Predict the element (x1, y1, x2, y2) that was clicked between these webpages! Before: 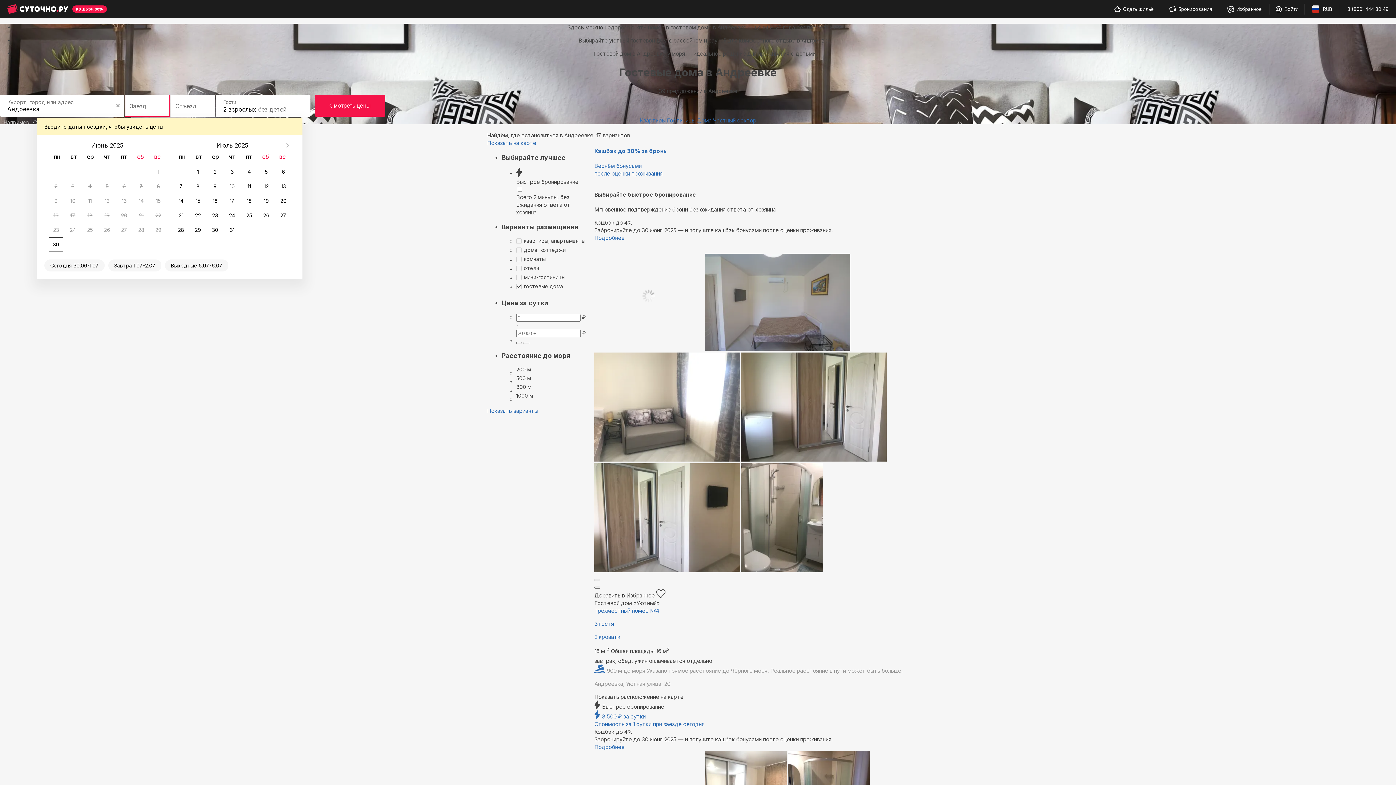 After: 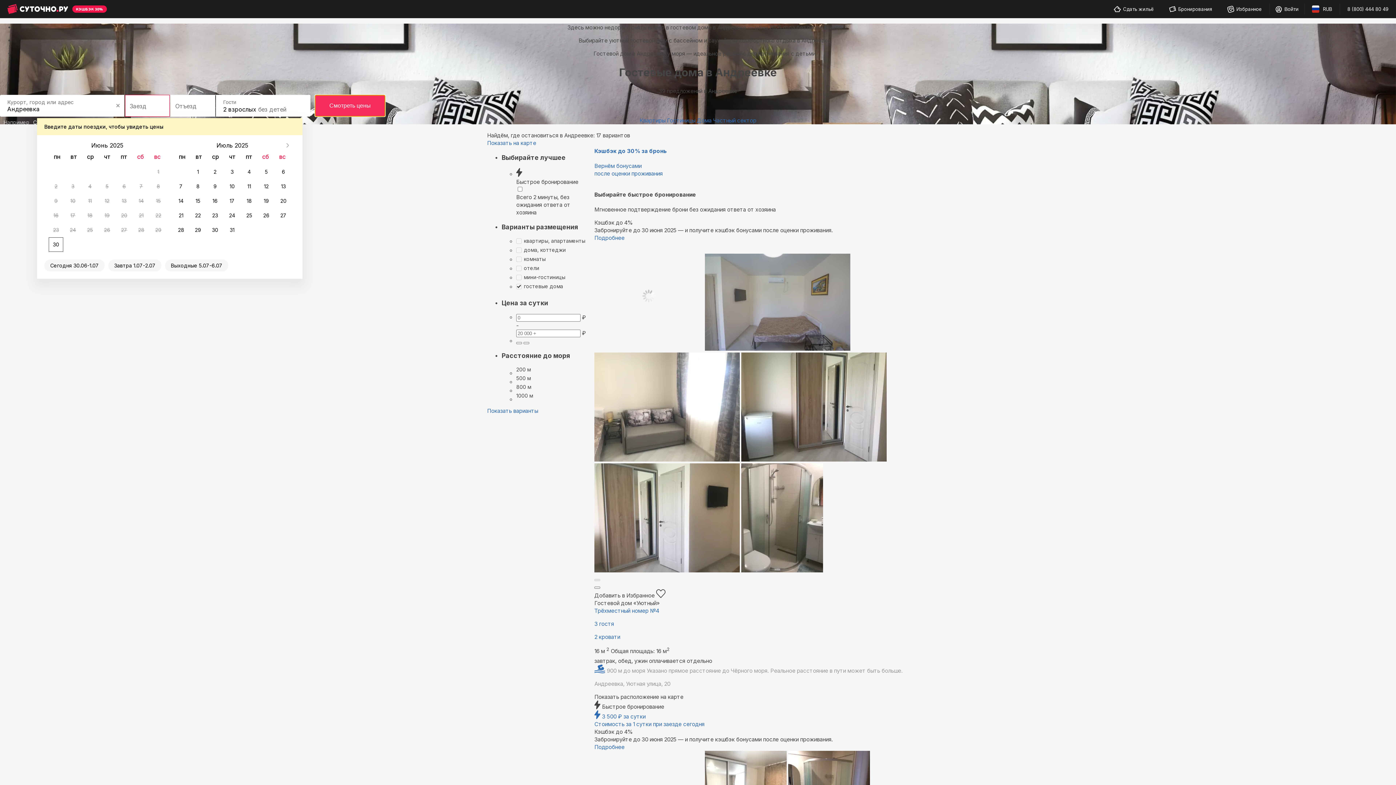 Action: bbox: (314, 94, 385, 116) label: Смотреть цены